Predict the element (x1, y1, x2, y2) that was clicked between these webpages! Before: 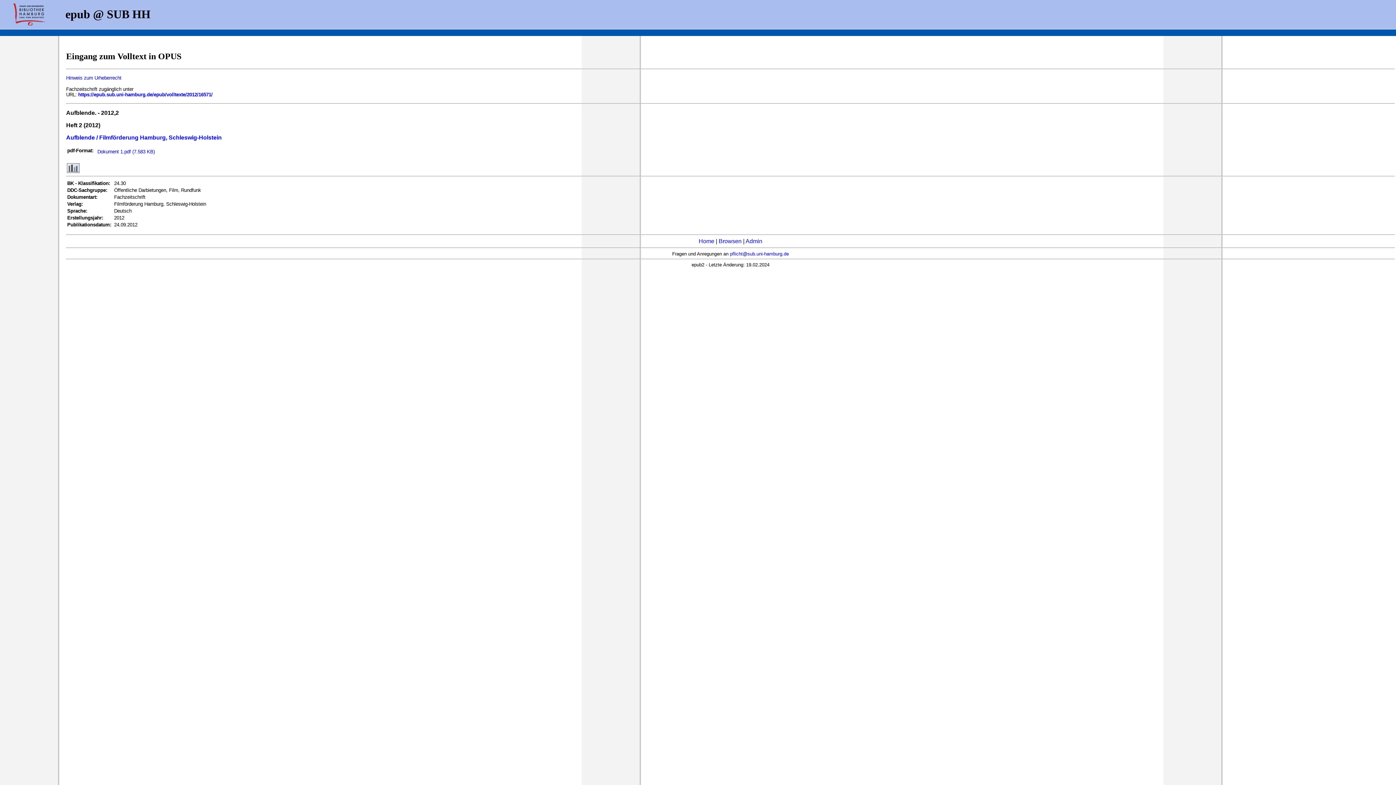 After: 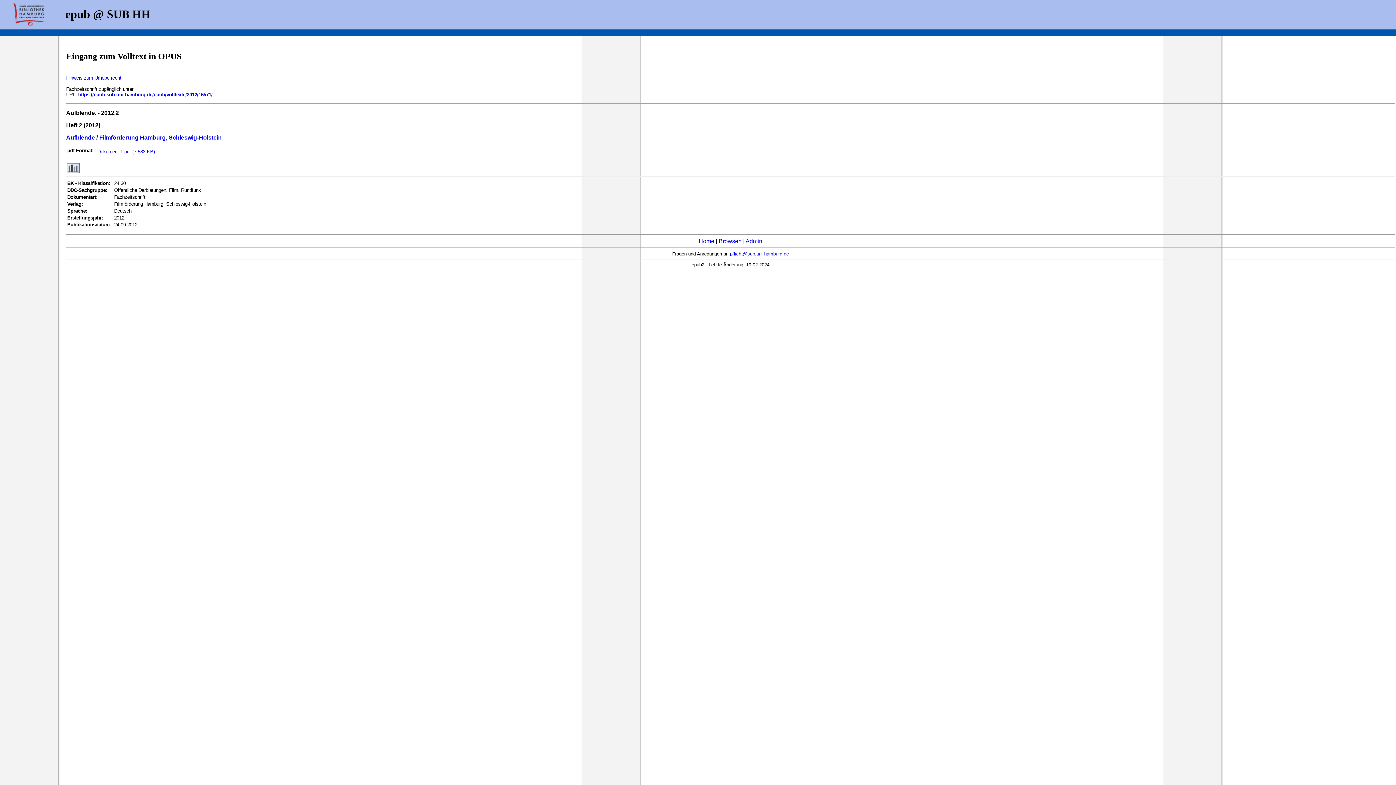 Action: bbox: (66, 167, 79, 174)